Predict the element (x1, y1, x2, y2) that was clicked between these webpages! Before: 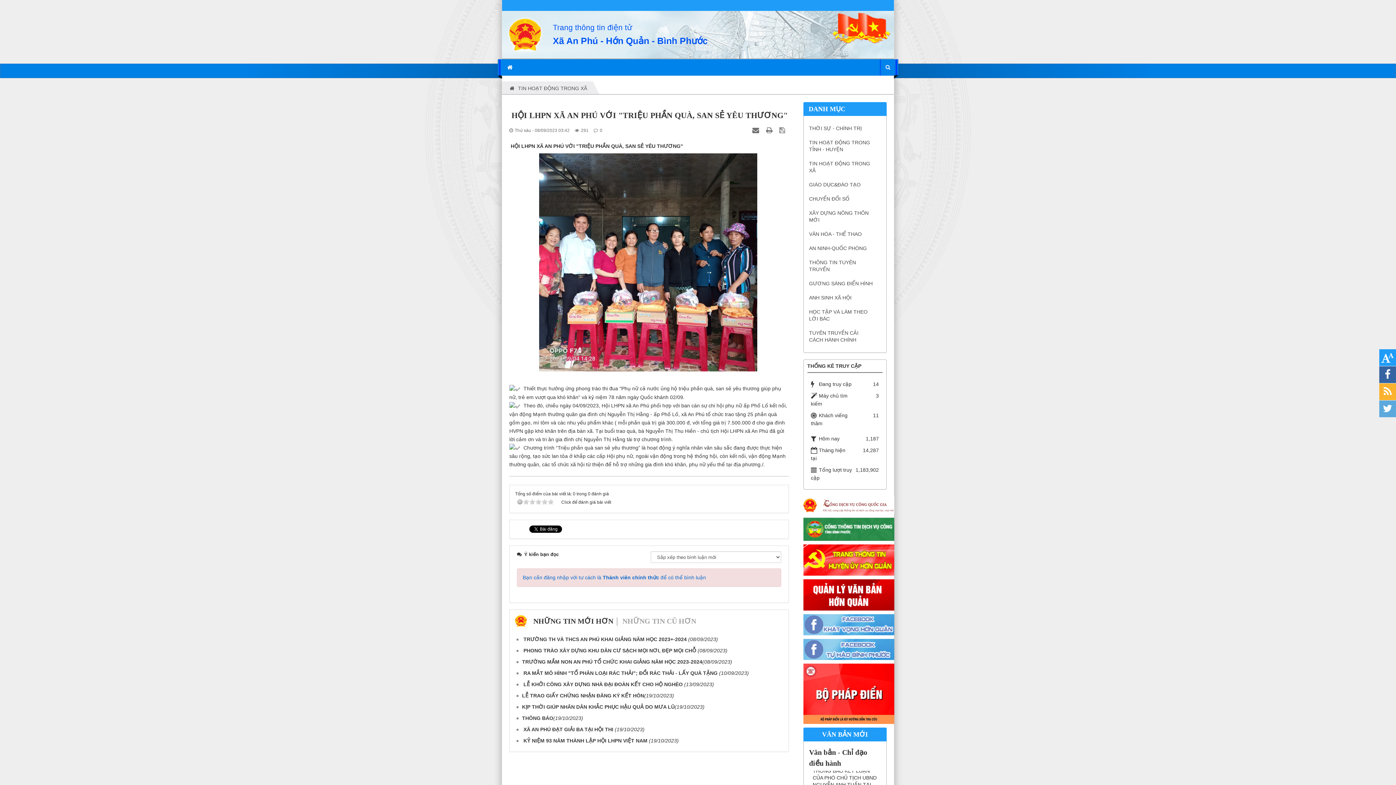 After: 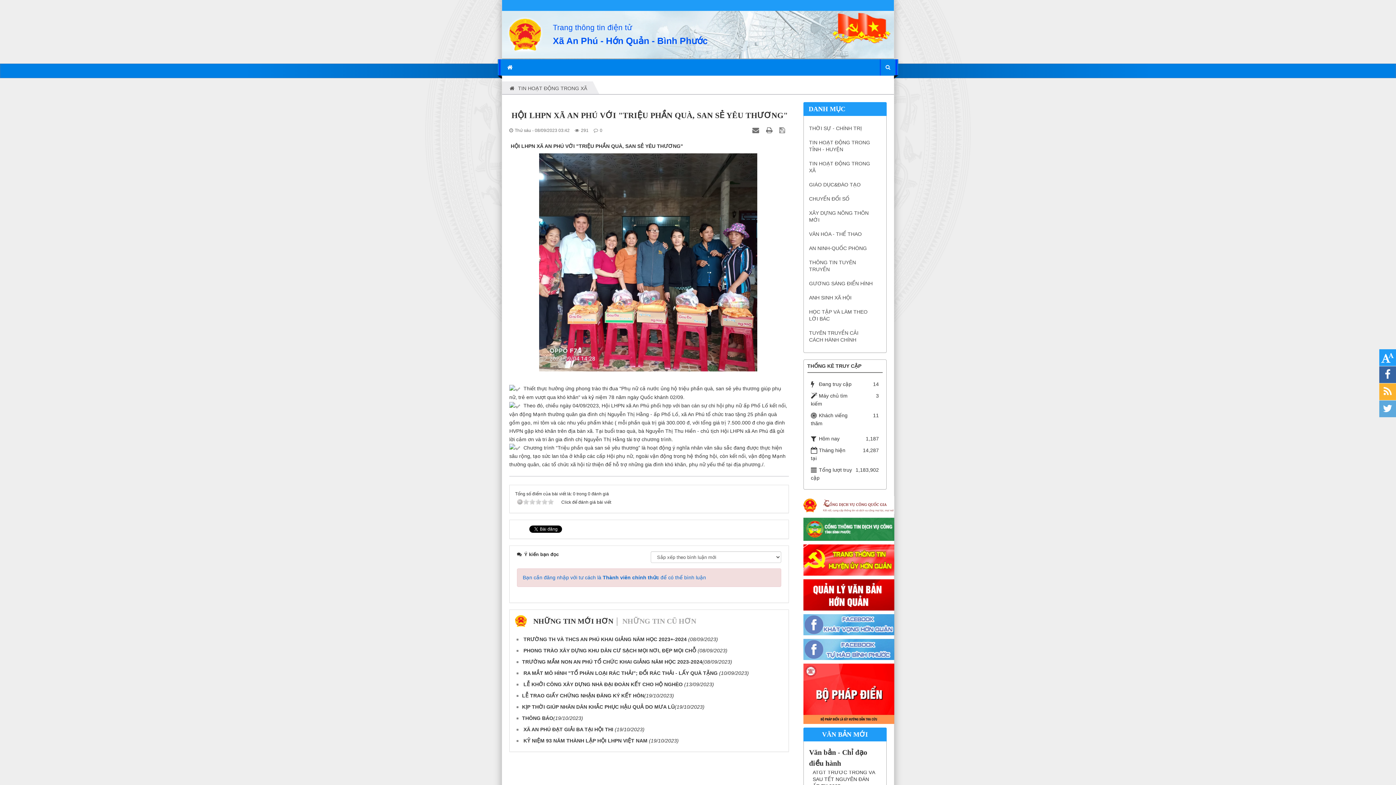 Action: bbox: (803, 501, 894, 507)